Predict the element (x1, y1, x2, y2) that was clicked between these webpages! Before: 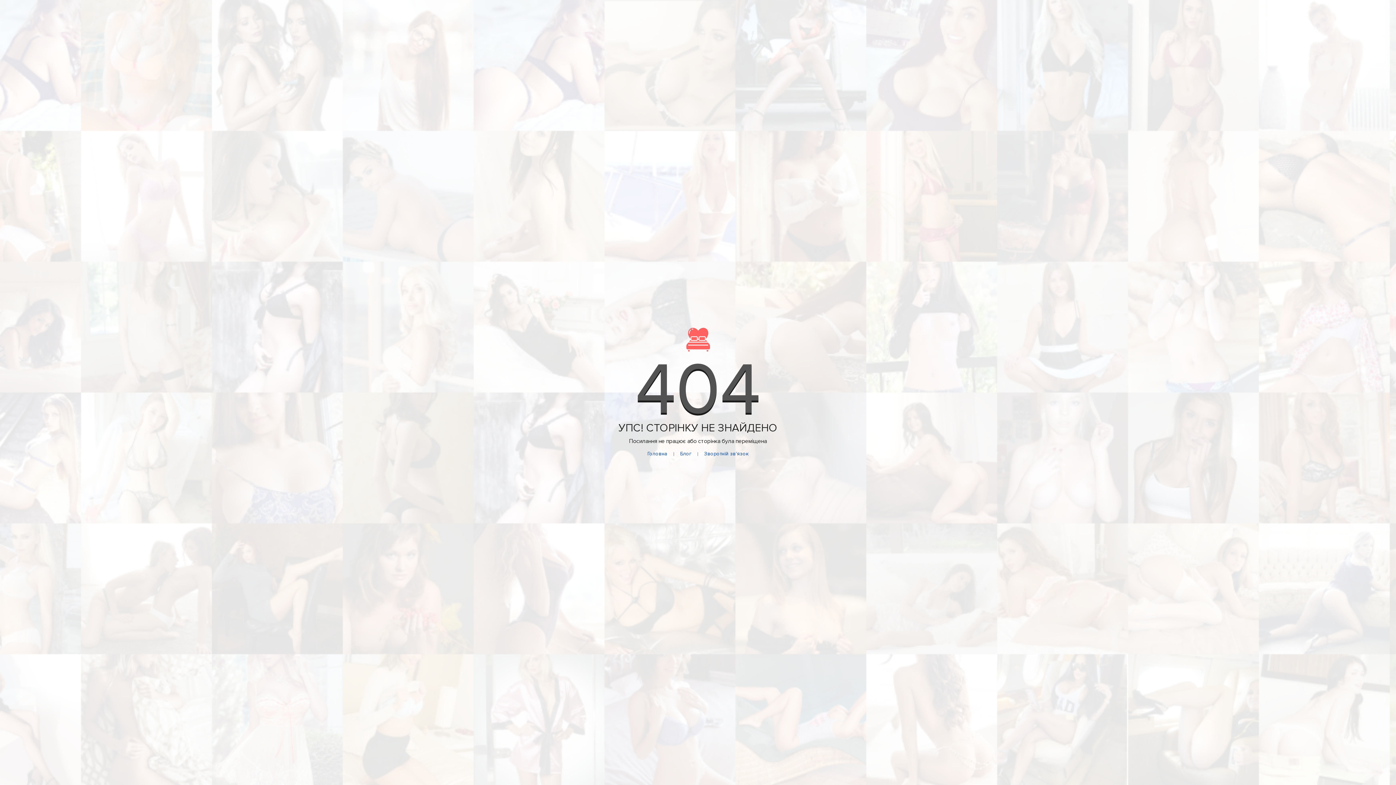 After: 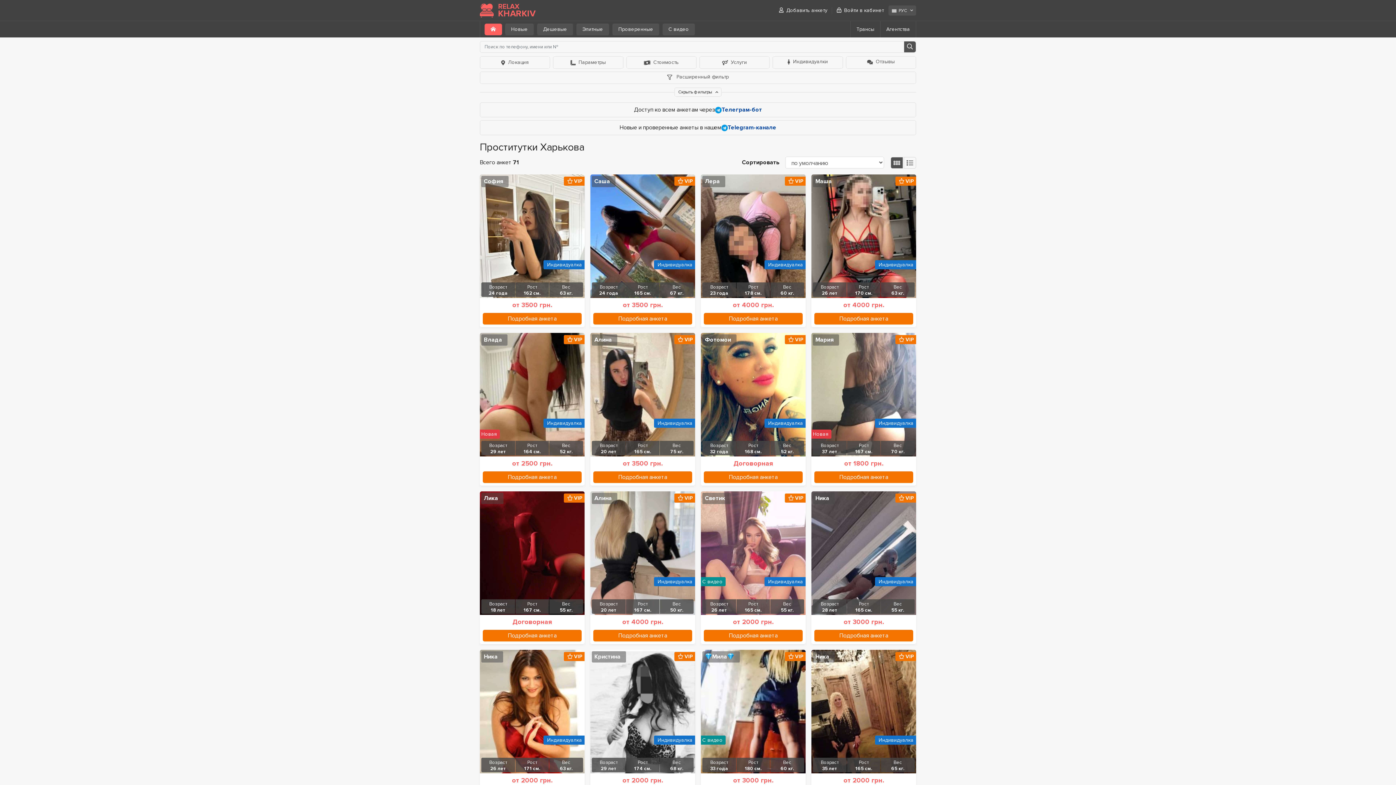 Action: bbox: (643, 328, 752, 351)